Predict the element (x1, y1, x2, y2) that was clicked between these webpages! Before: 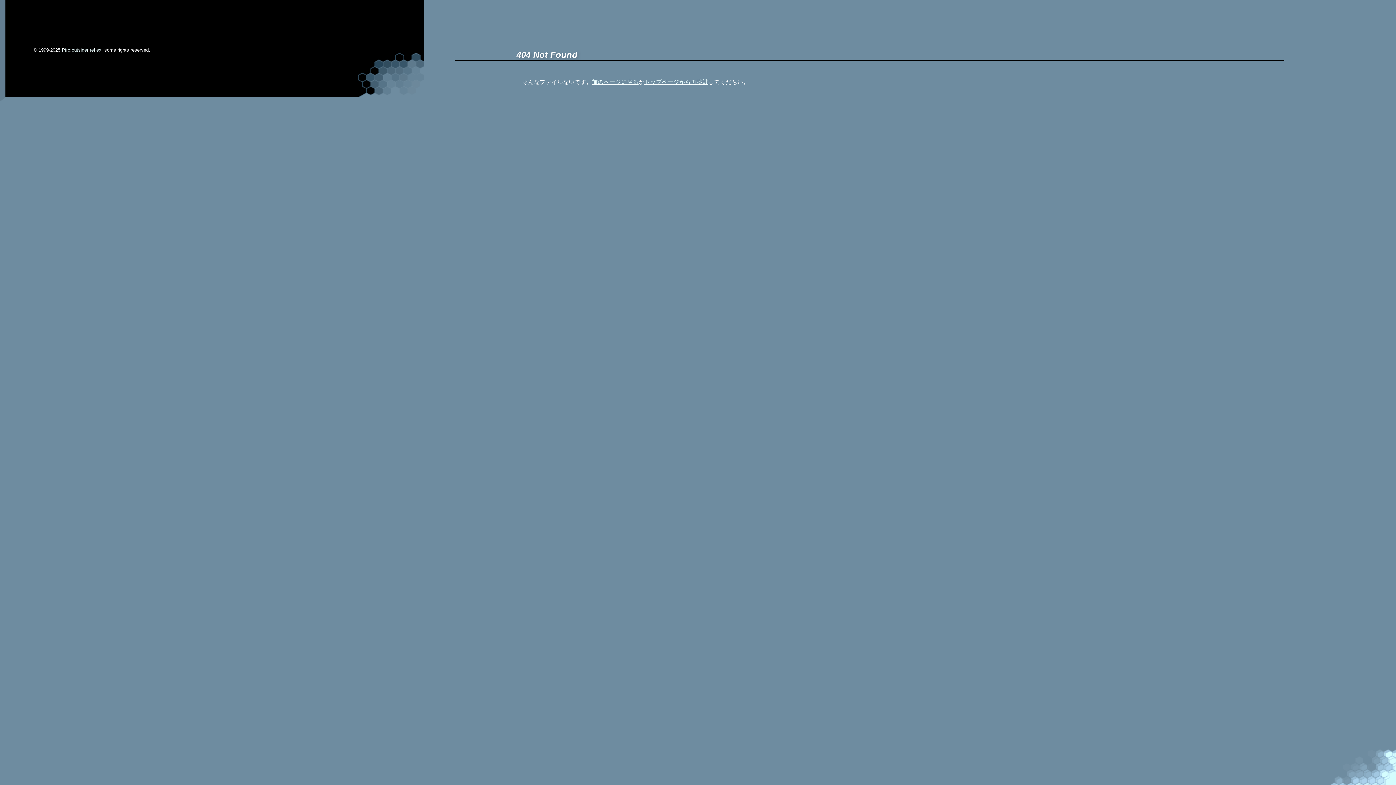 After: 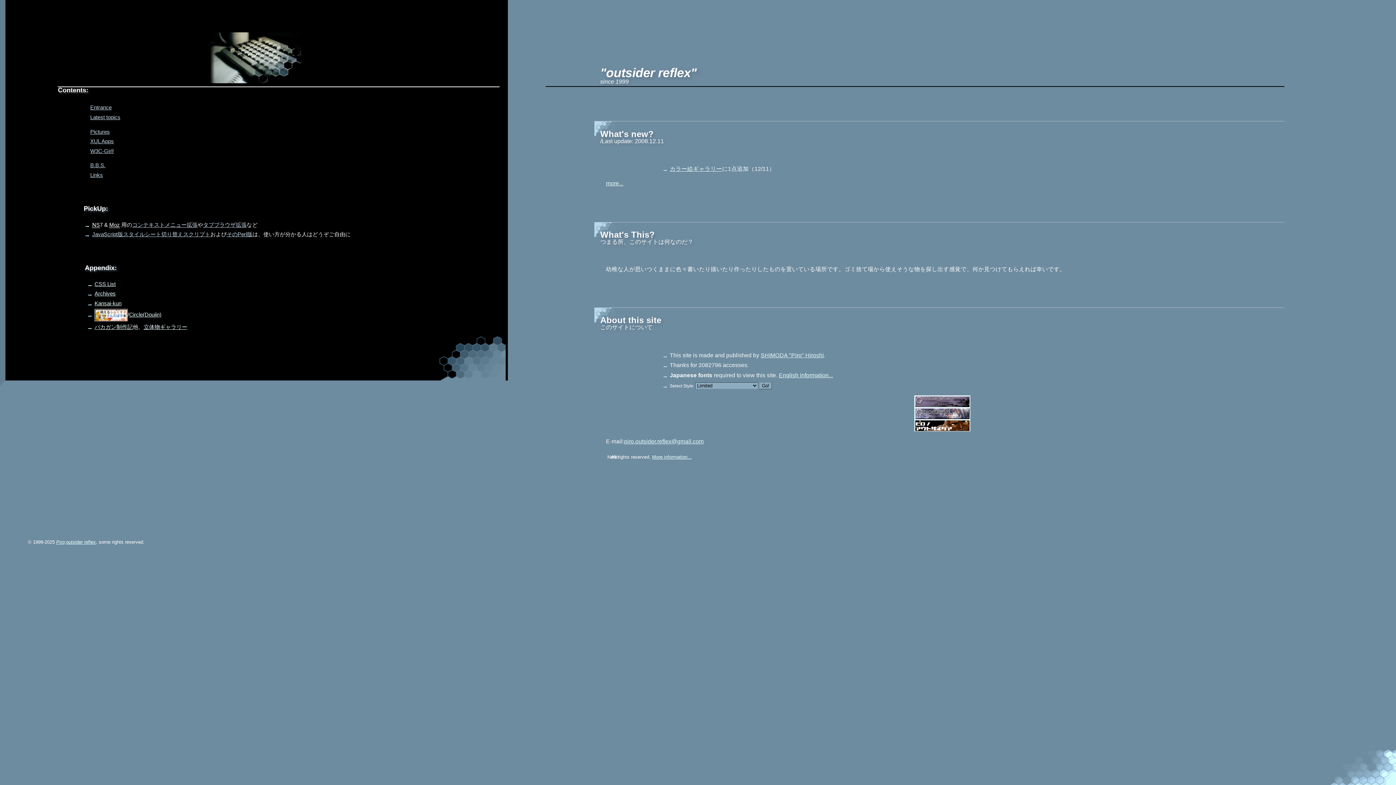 Action: bbox: (644, 78, 708, 84) label: トップページから再挑戦